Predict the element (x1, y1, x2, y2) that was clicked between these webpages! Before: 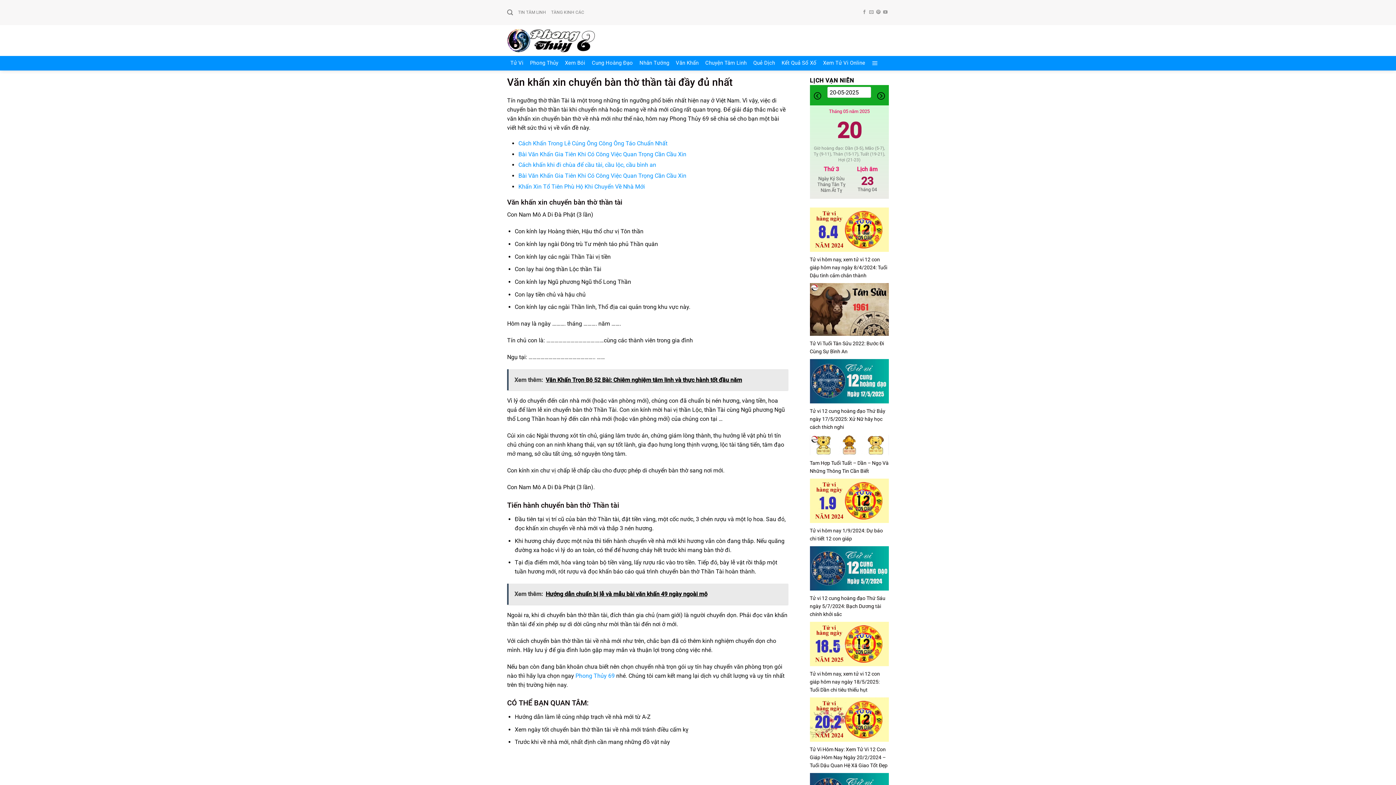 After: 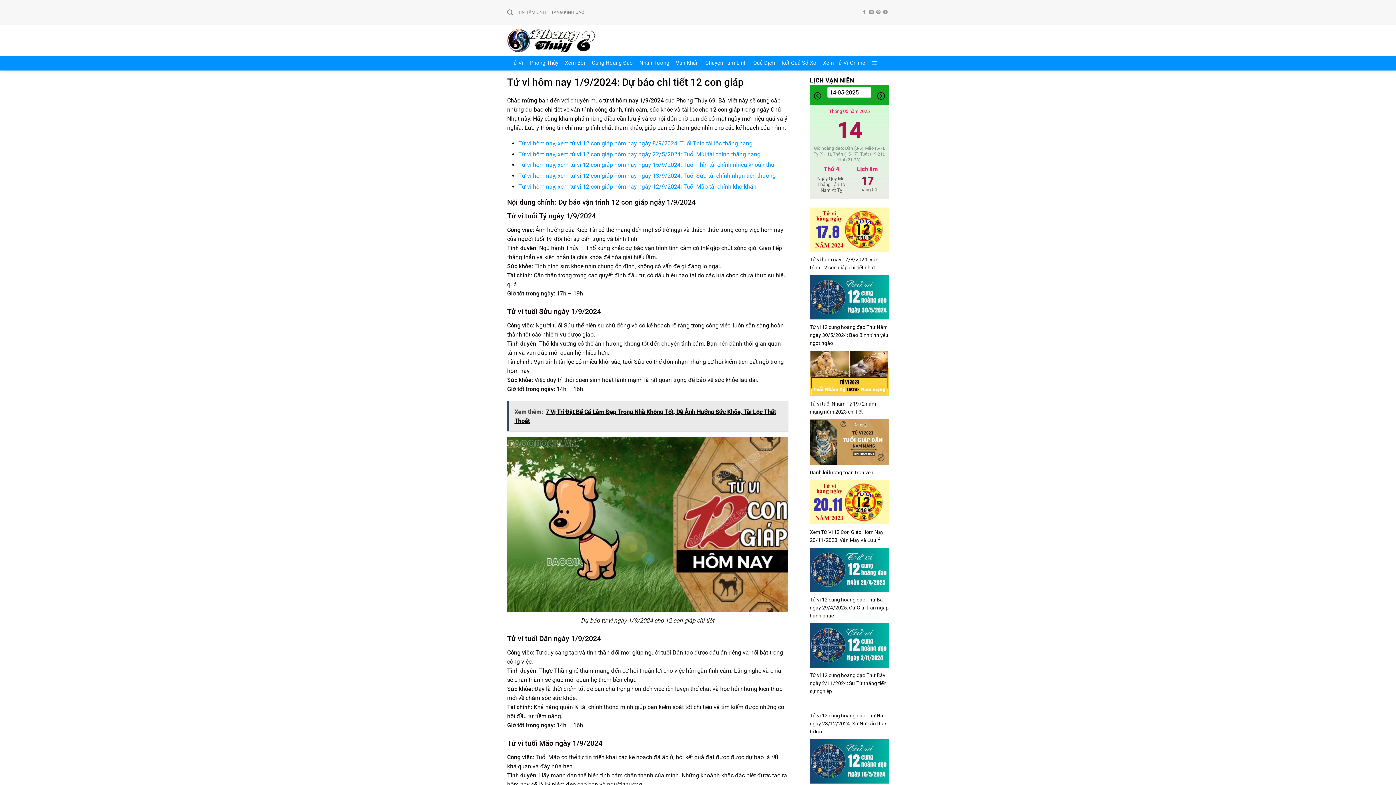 Action: bbox: (810, 497, 889, 504)